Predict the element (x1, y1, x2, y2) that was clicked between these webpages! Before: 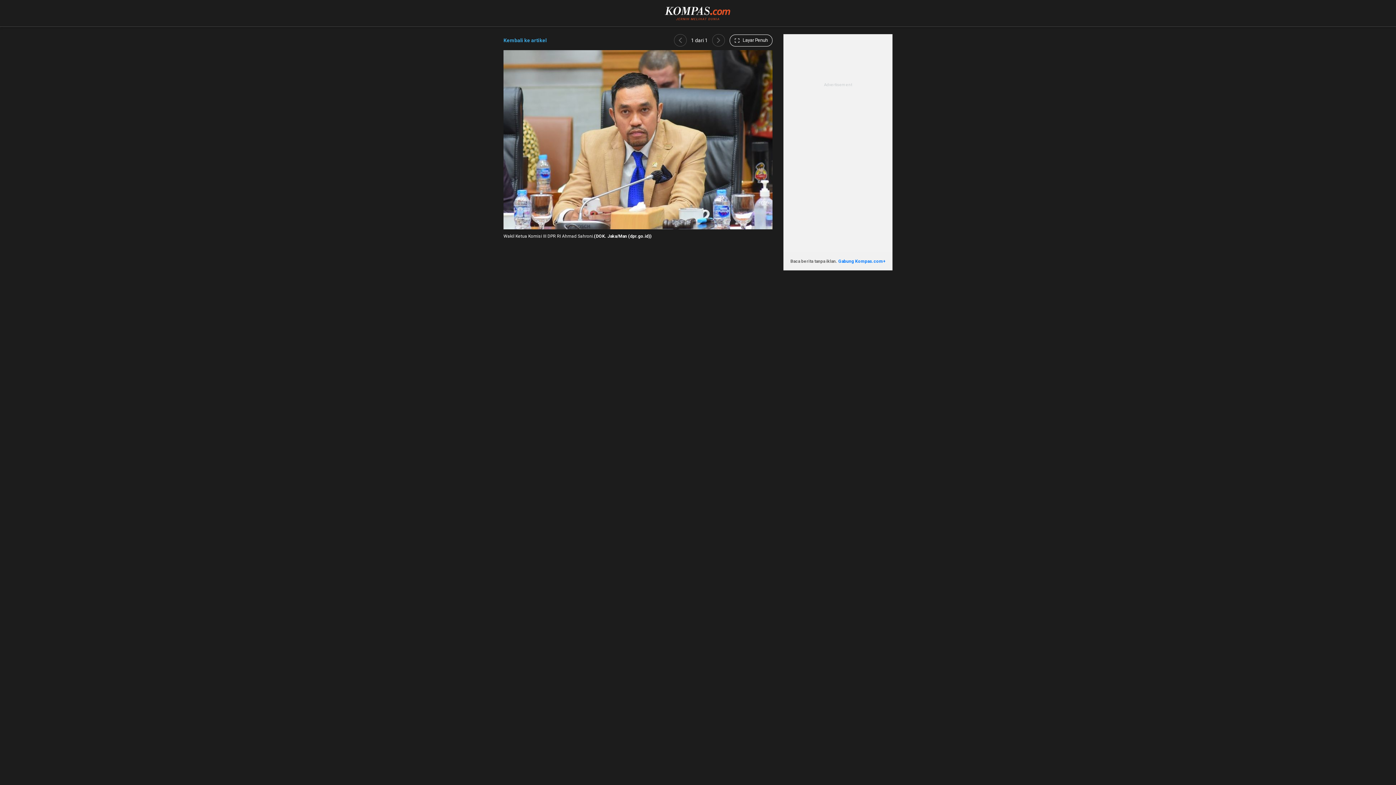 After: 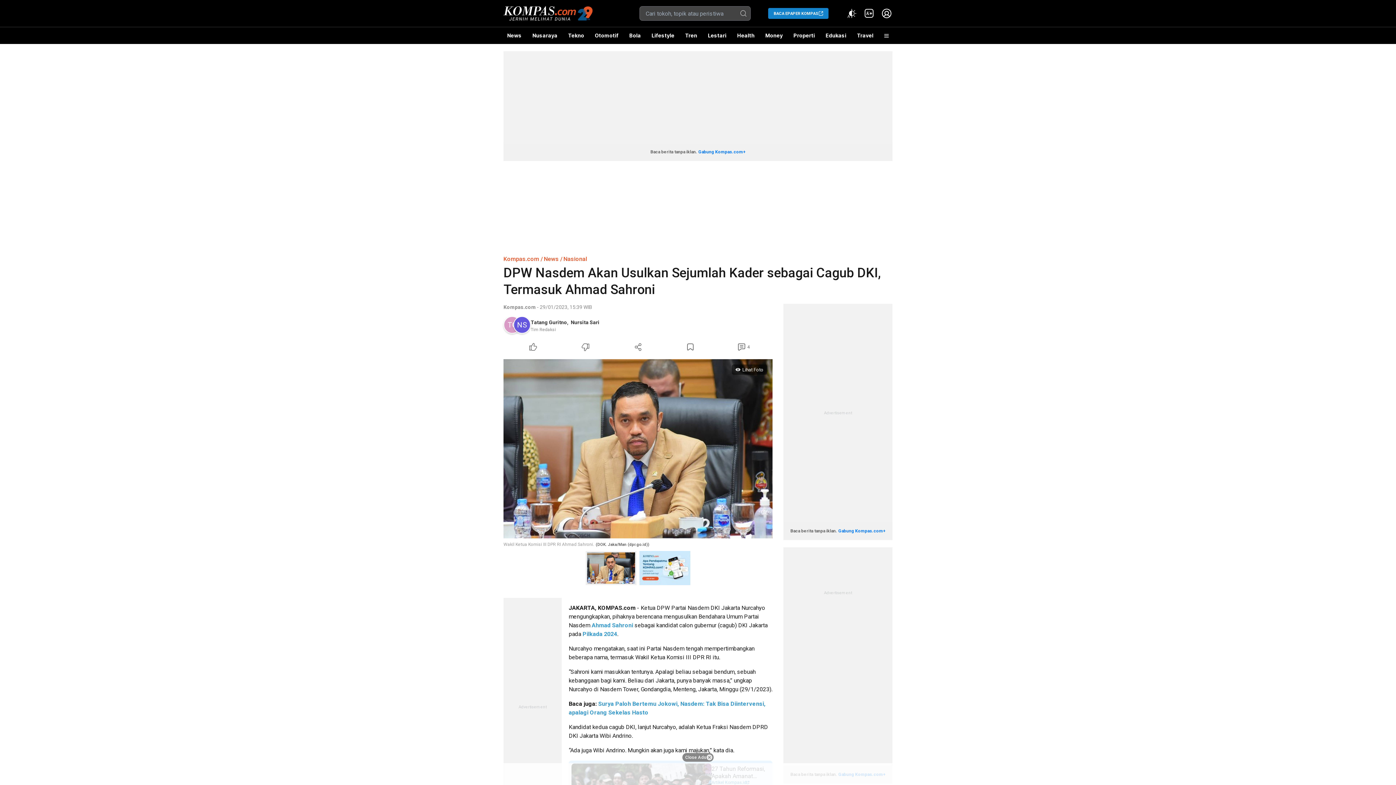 Action: label: Kembali ke artikel bbox: (503, 34, 546, 46)